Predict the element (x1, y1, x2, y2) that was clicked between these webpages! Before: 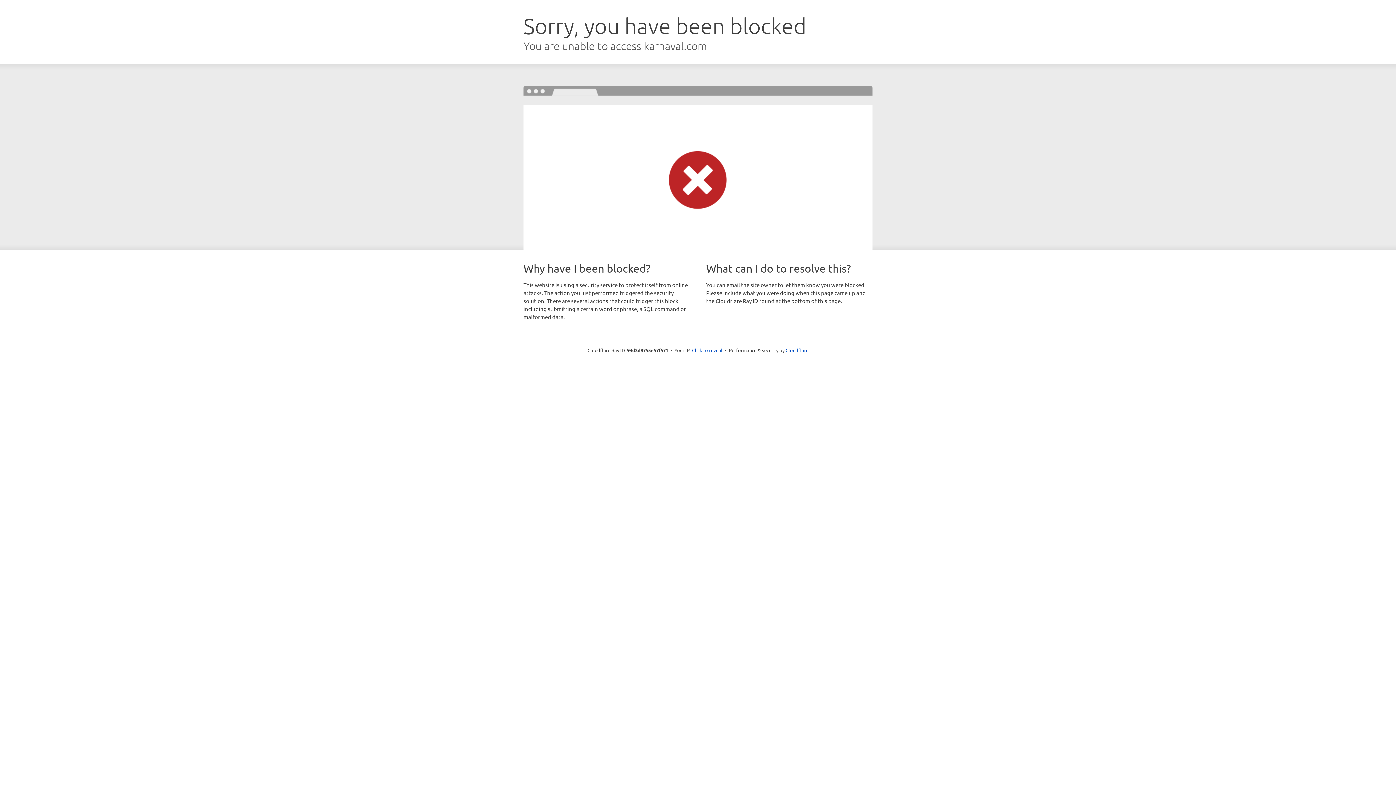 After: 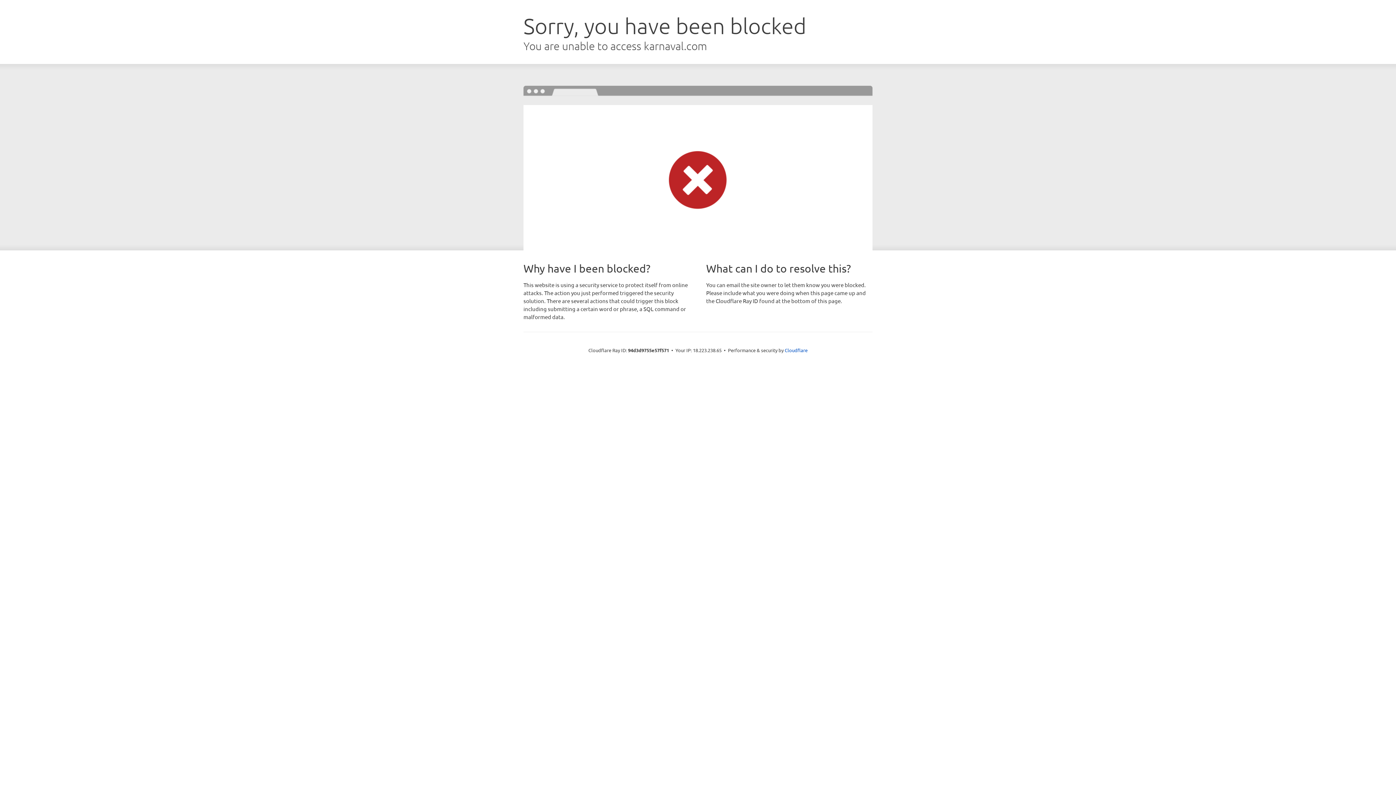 Action: label: Click to reveal bbox: (692, 346, 722, 353)